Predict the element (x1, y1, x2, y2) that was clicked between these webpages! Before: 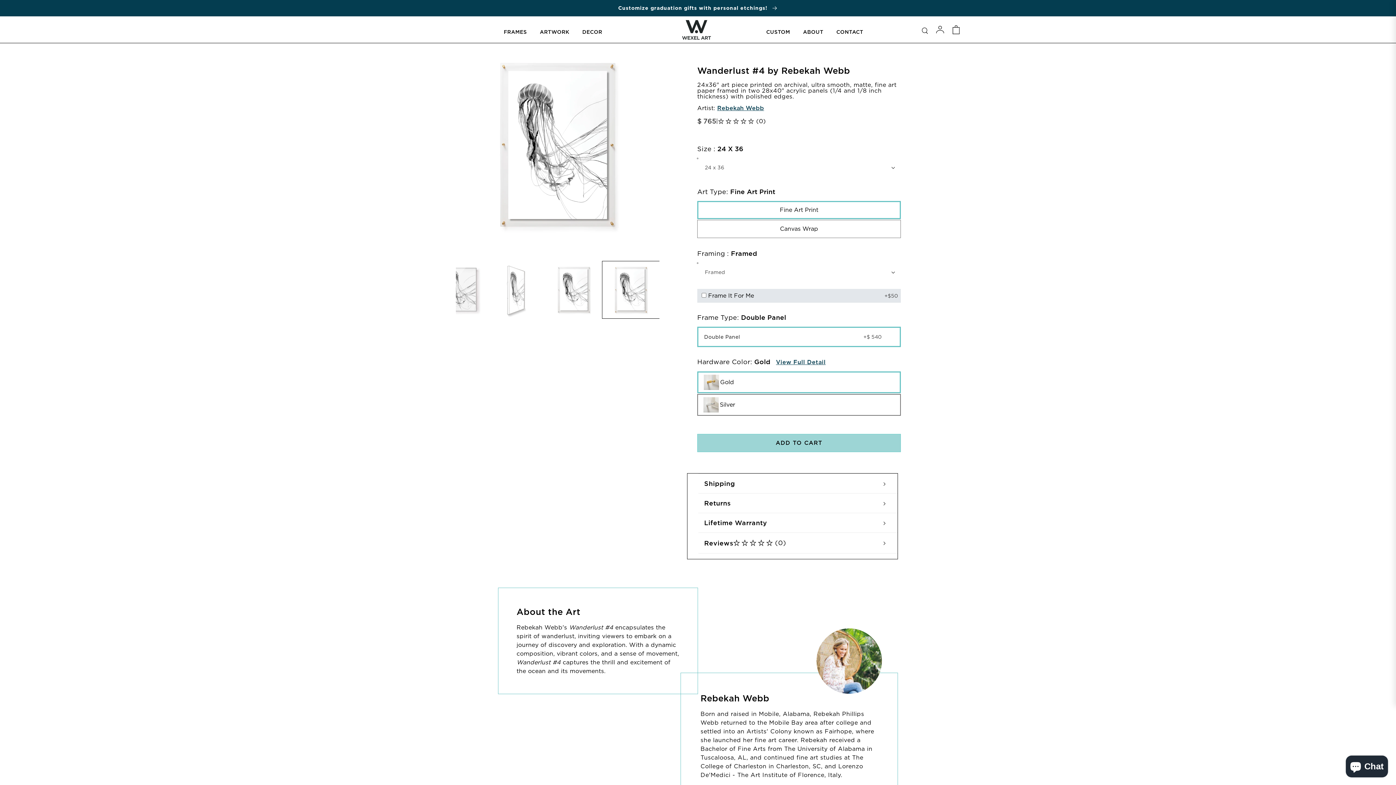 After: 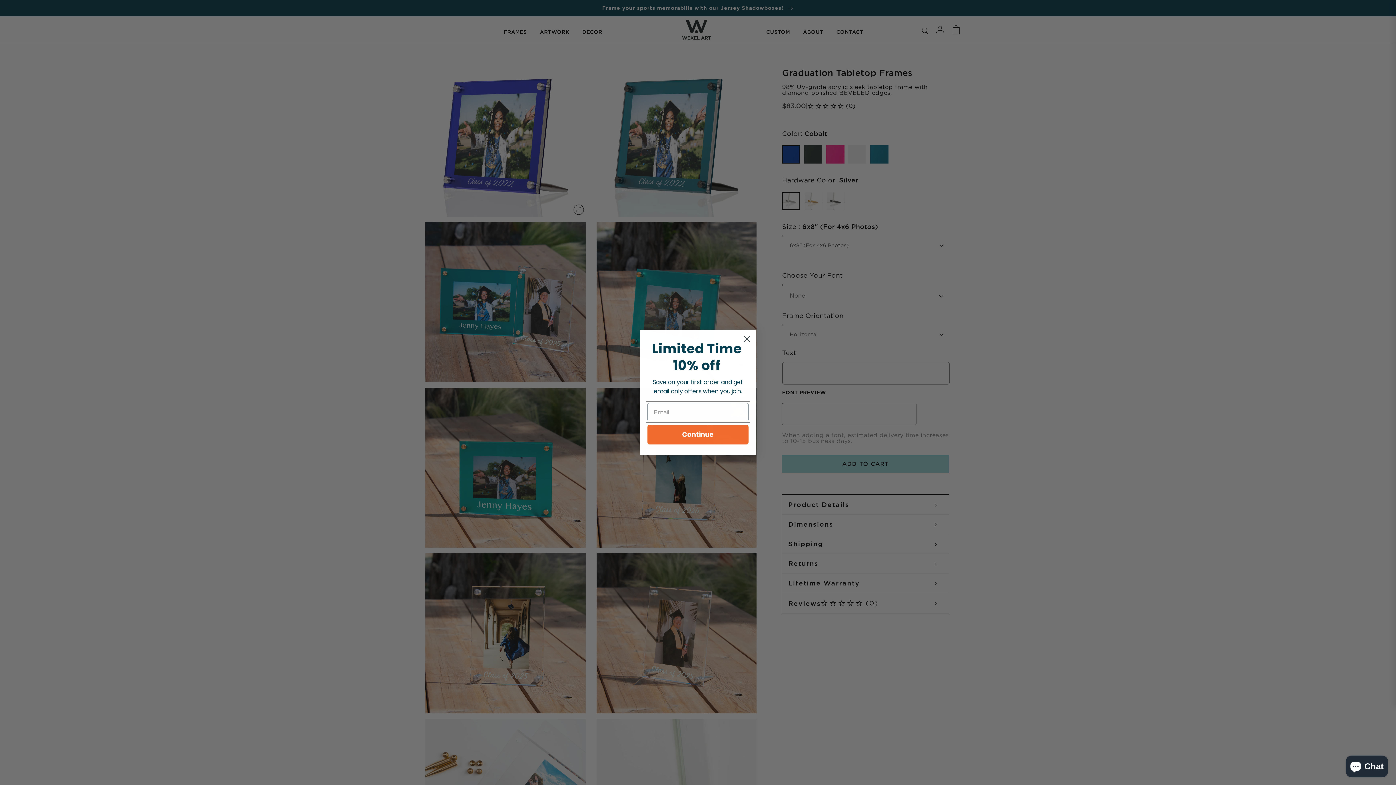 Action: label: Customize graduation gifts with personal etchings!  bbox: (0, 0, 1396, 16)